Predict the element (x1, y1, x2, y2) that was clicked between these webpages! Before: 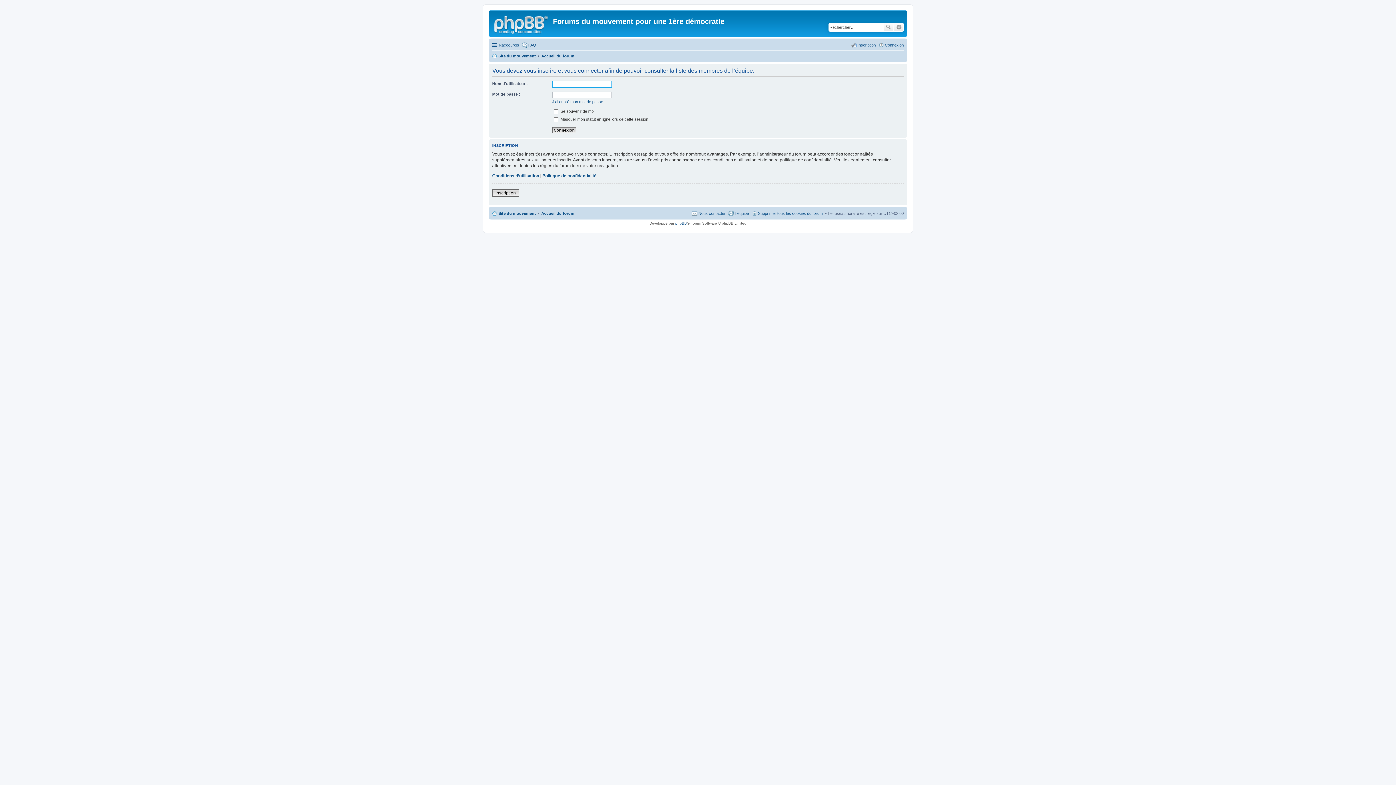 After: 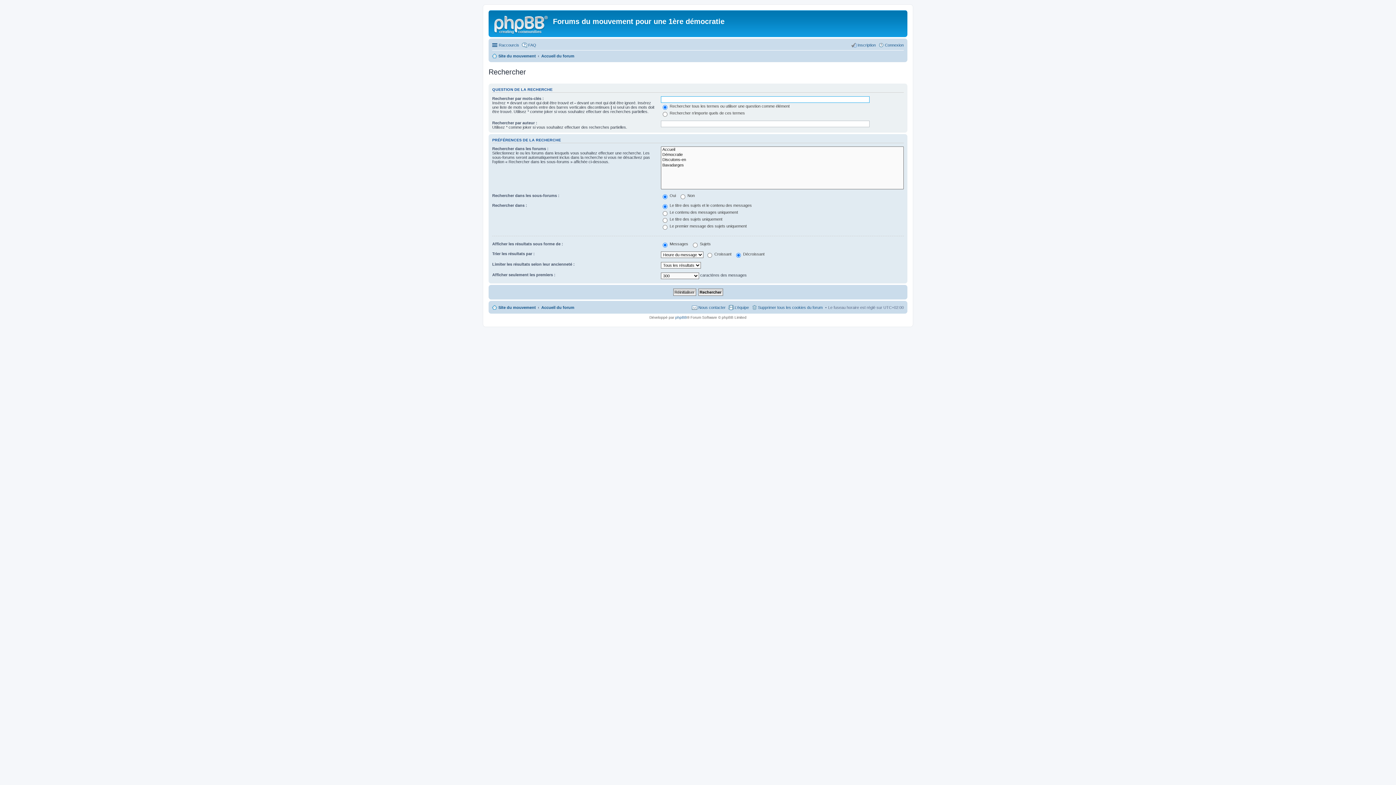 Action: bbox: (883, 22, 894, 31) label: Rechercher